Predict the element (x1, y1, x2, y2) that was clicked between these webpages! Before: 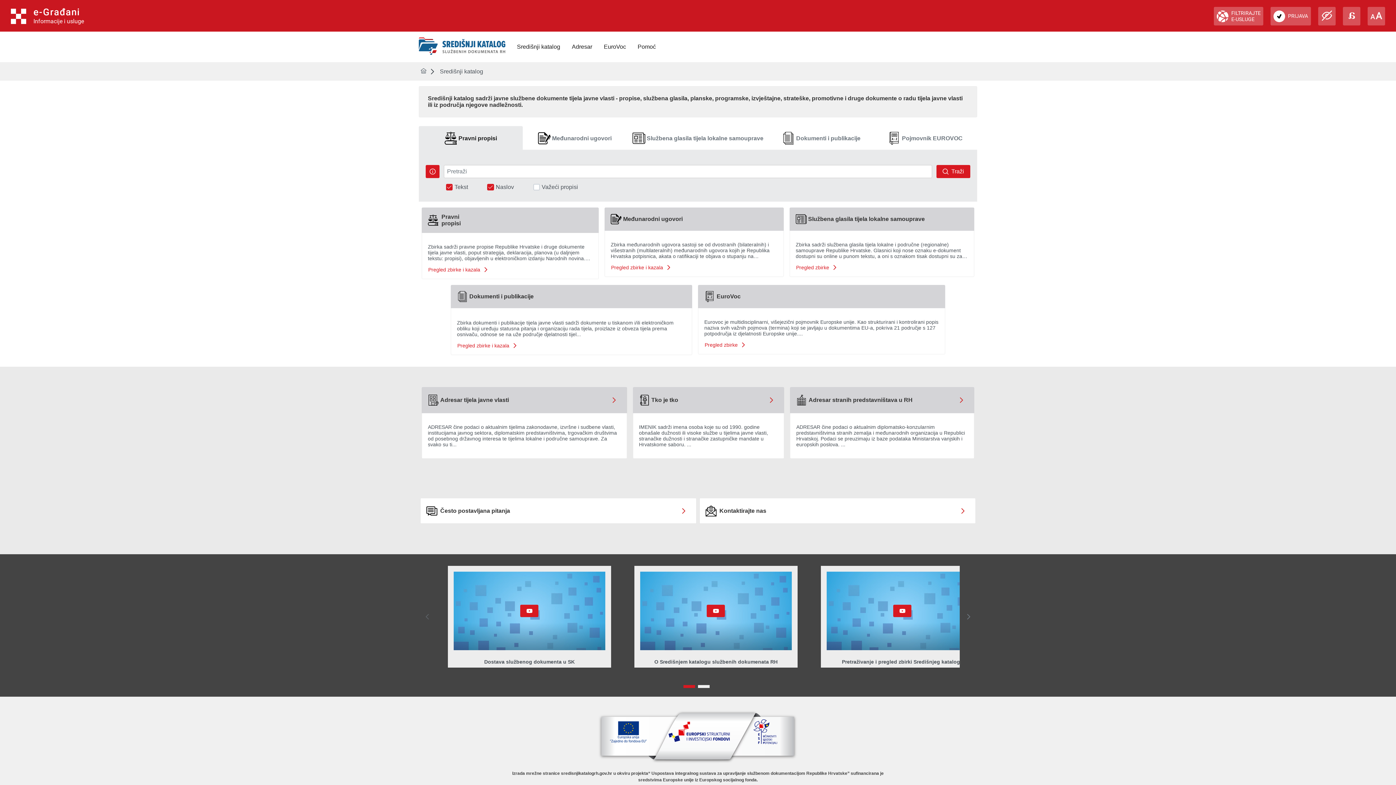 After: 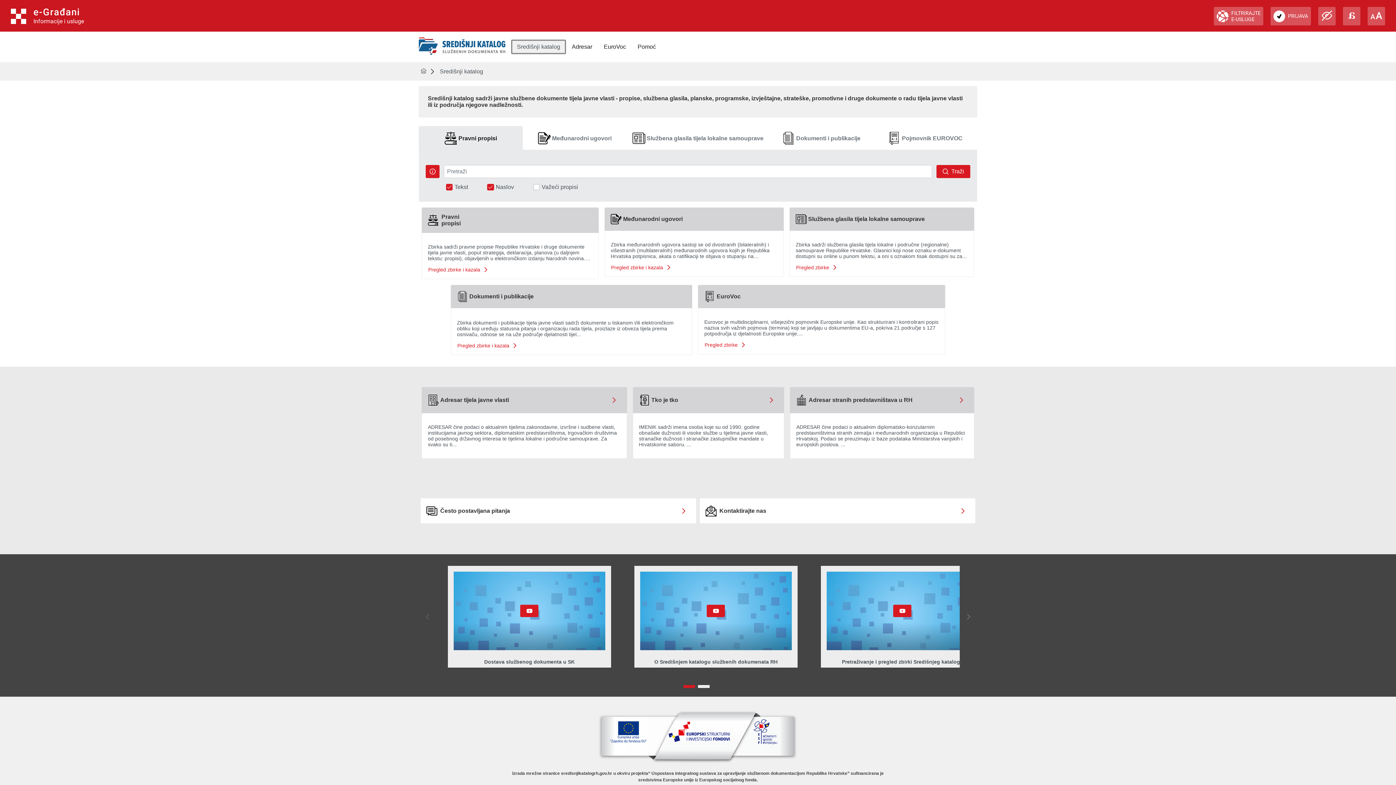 Action: label: Središnji katalog bbox: (511, 39, 566, 54)